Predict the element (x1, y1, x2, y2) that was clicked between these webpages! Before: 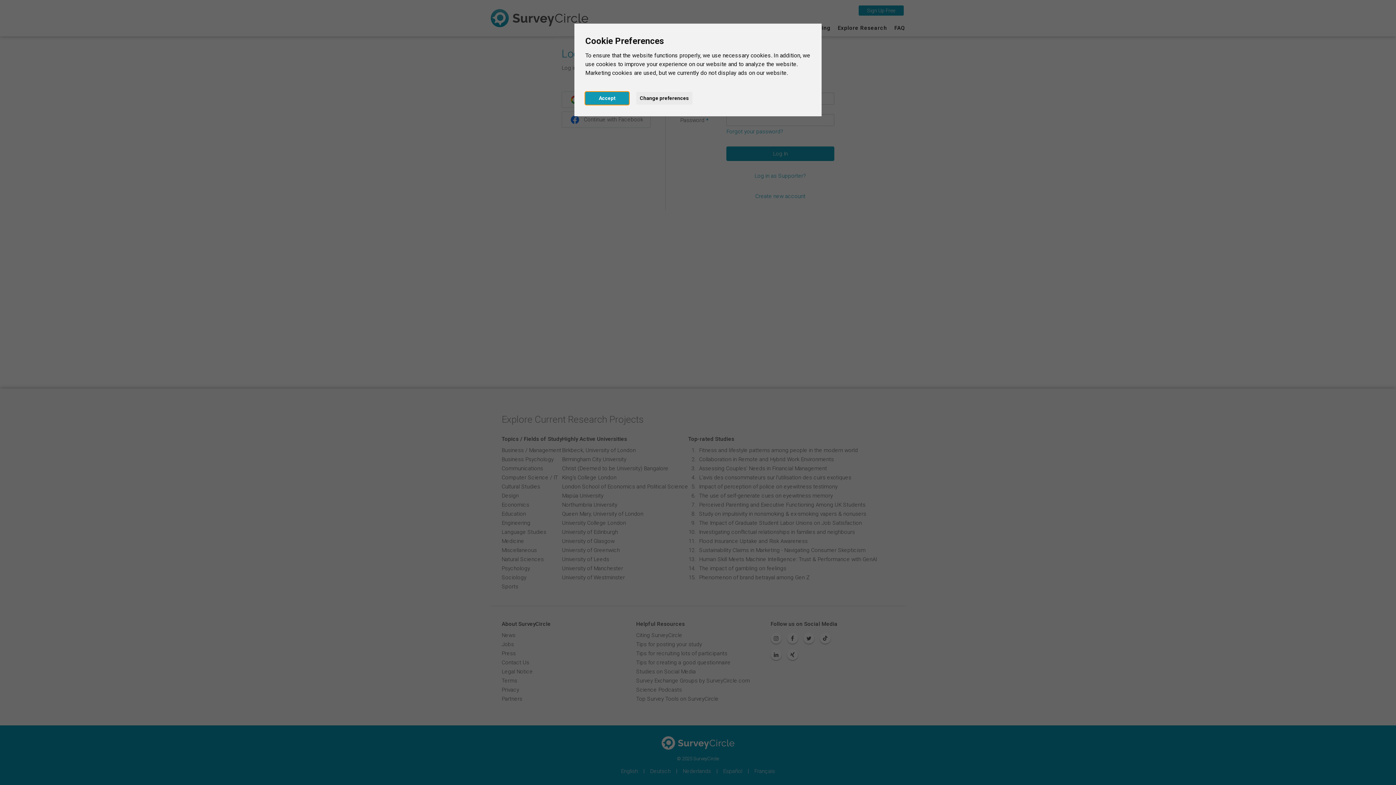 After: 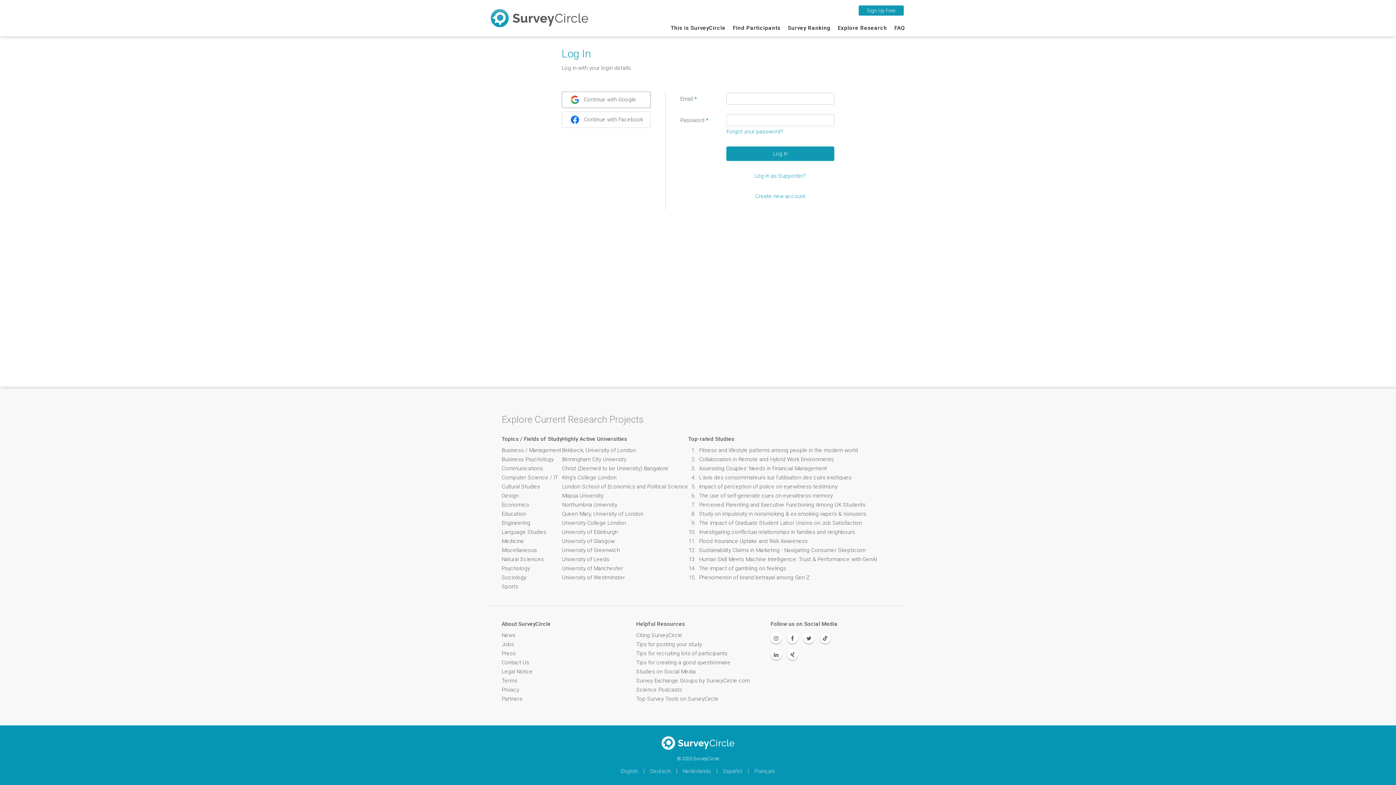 Action: bbox: (585, 91, 629, 104) label:          Accept         